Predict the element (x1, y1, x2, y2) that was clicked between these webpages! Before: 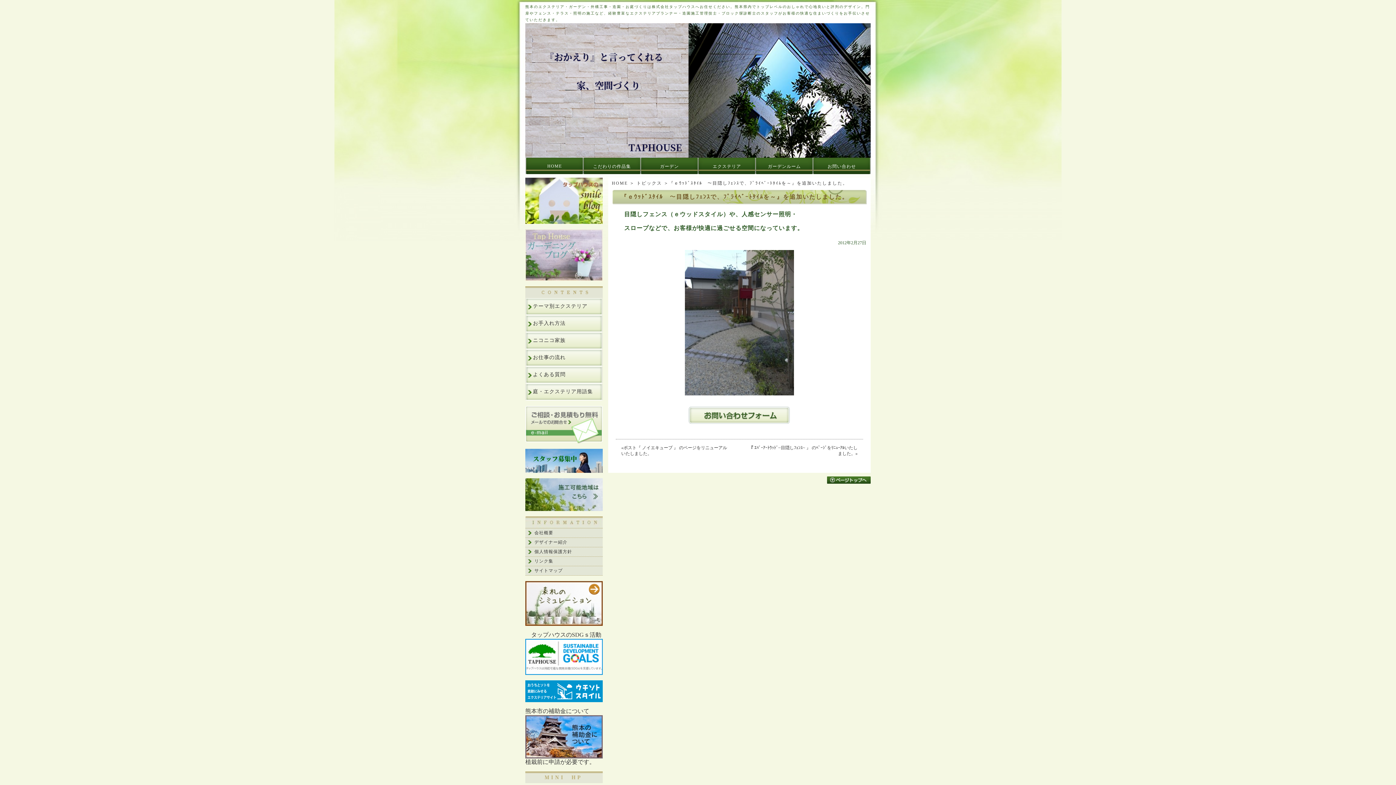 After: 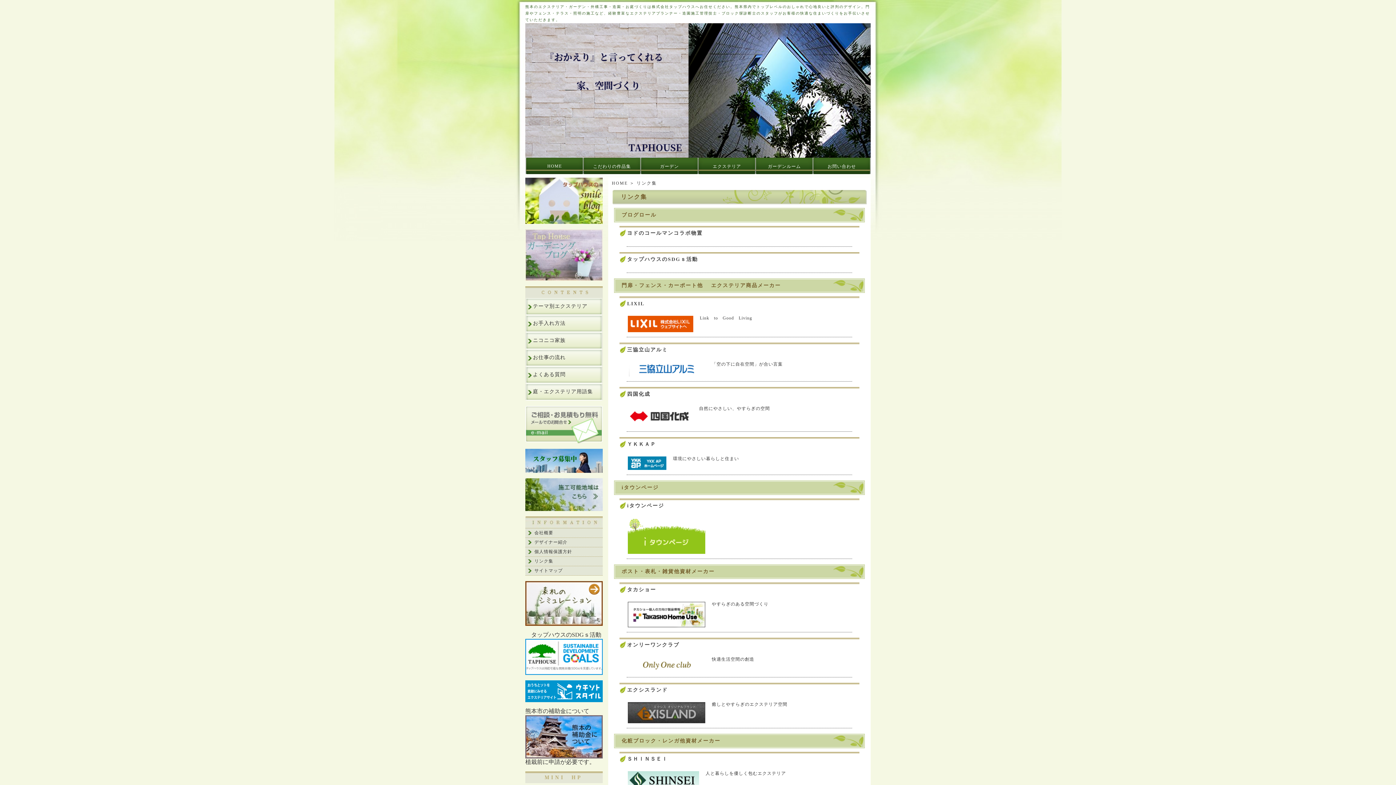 Action: label: リンク集 bbox: (534, 559, 553, 564)